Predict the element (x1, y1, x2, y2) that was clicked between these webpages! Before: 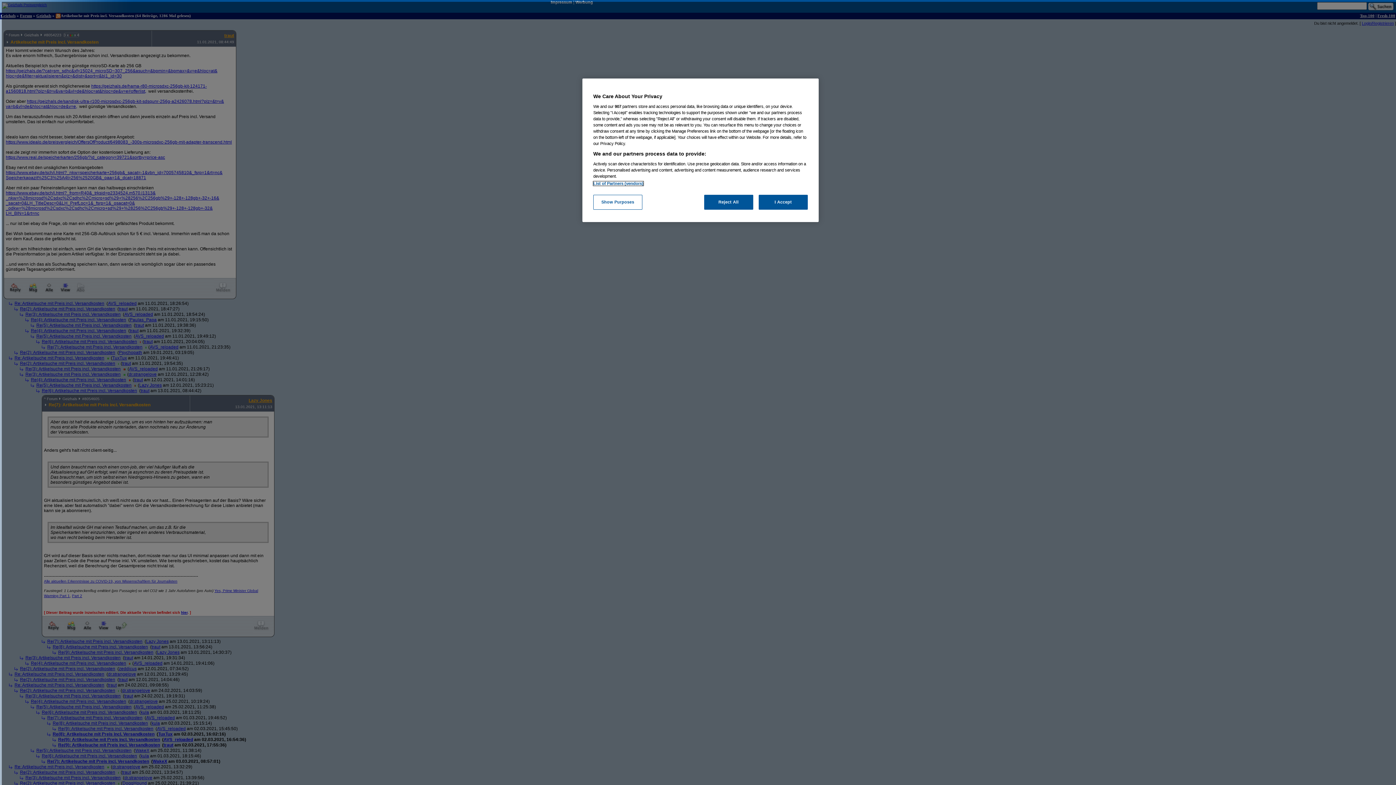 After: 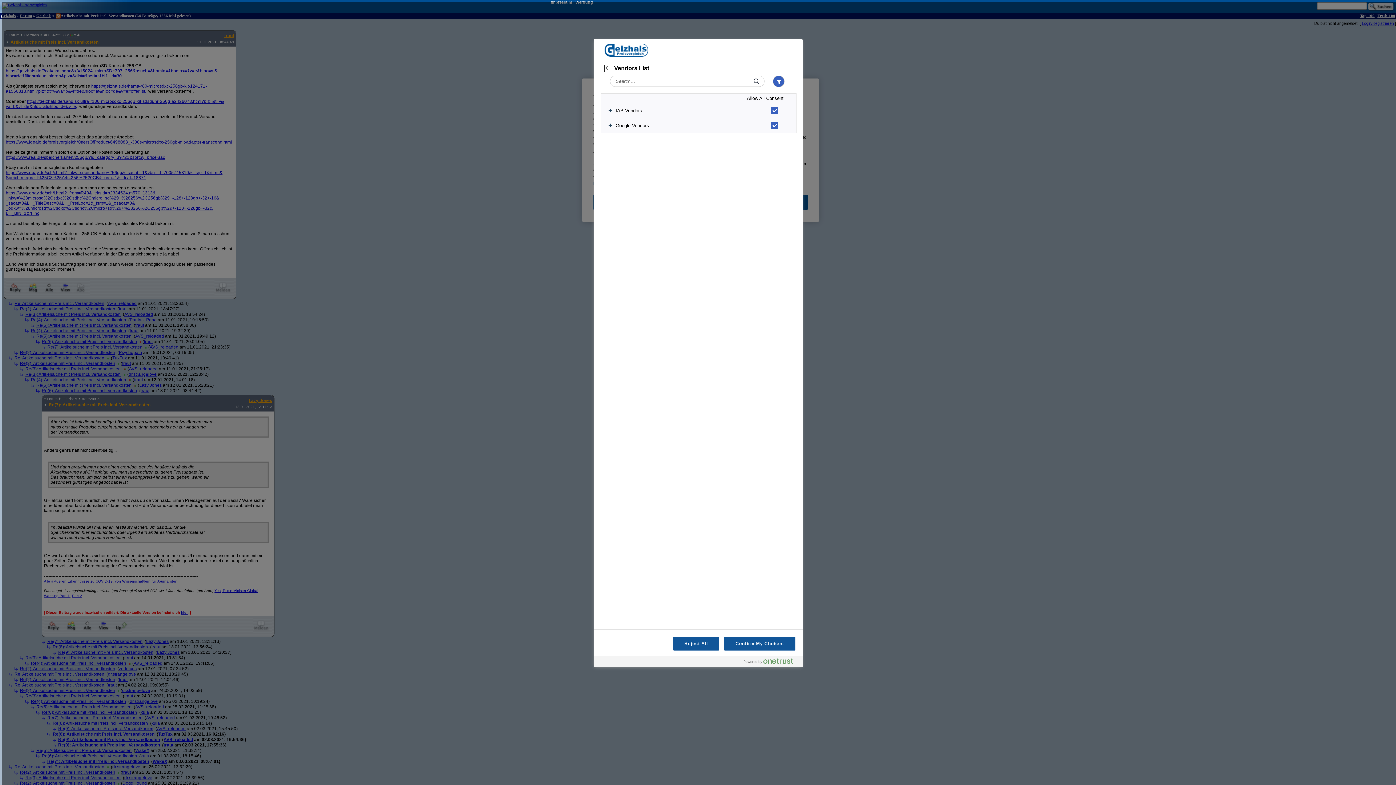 Action: bbox: (593, 181, 643, 185) label: List of Partners (vendors)